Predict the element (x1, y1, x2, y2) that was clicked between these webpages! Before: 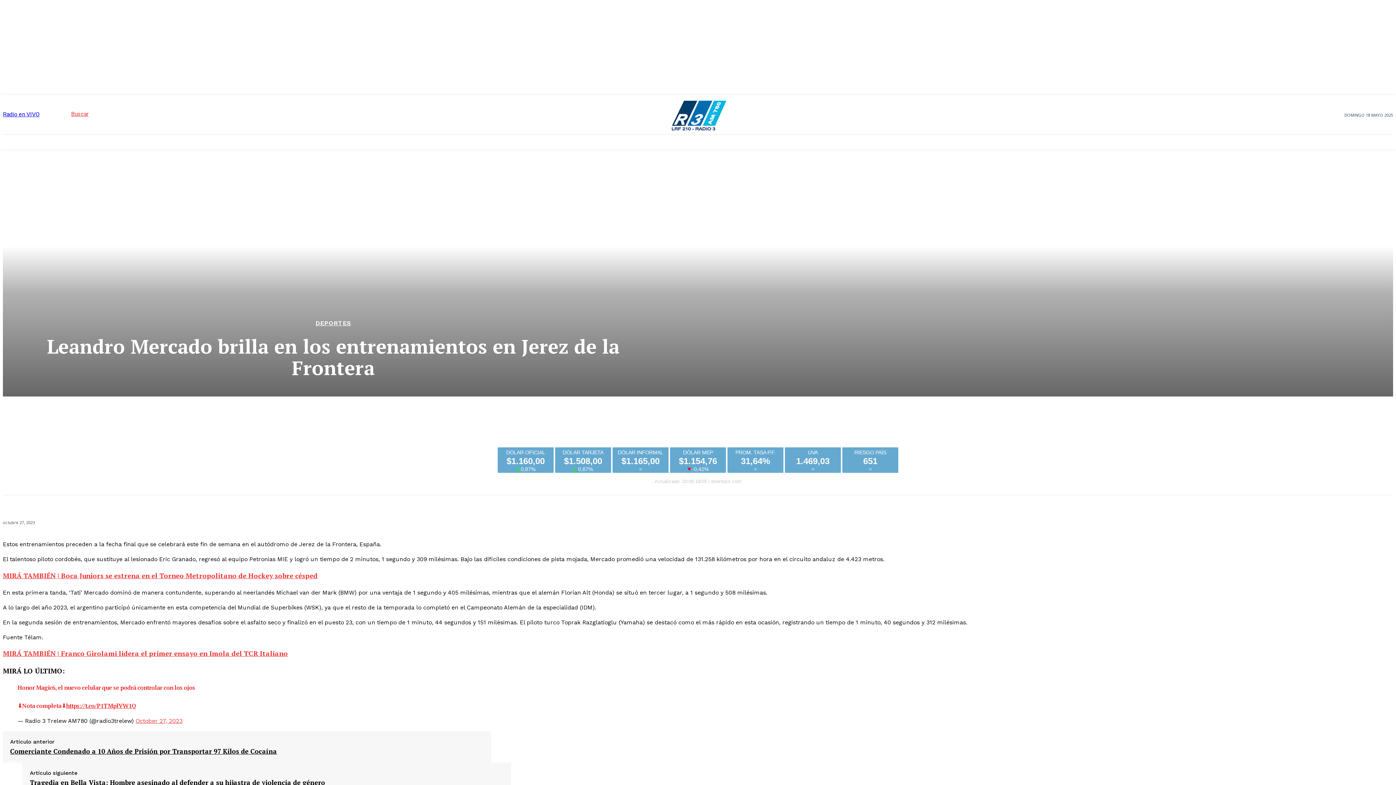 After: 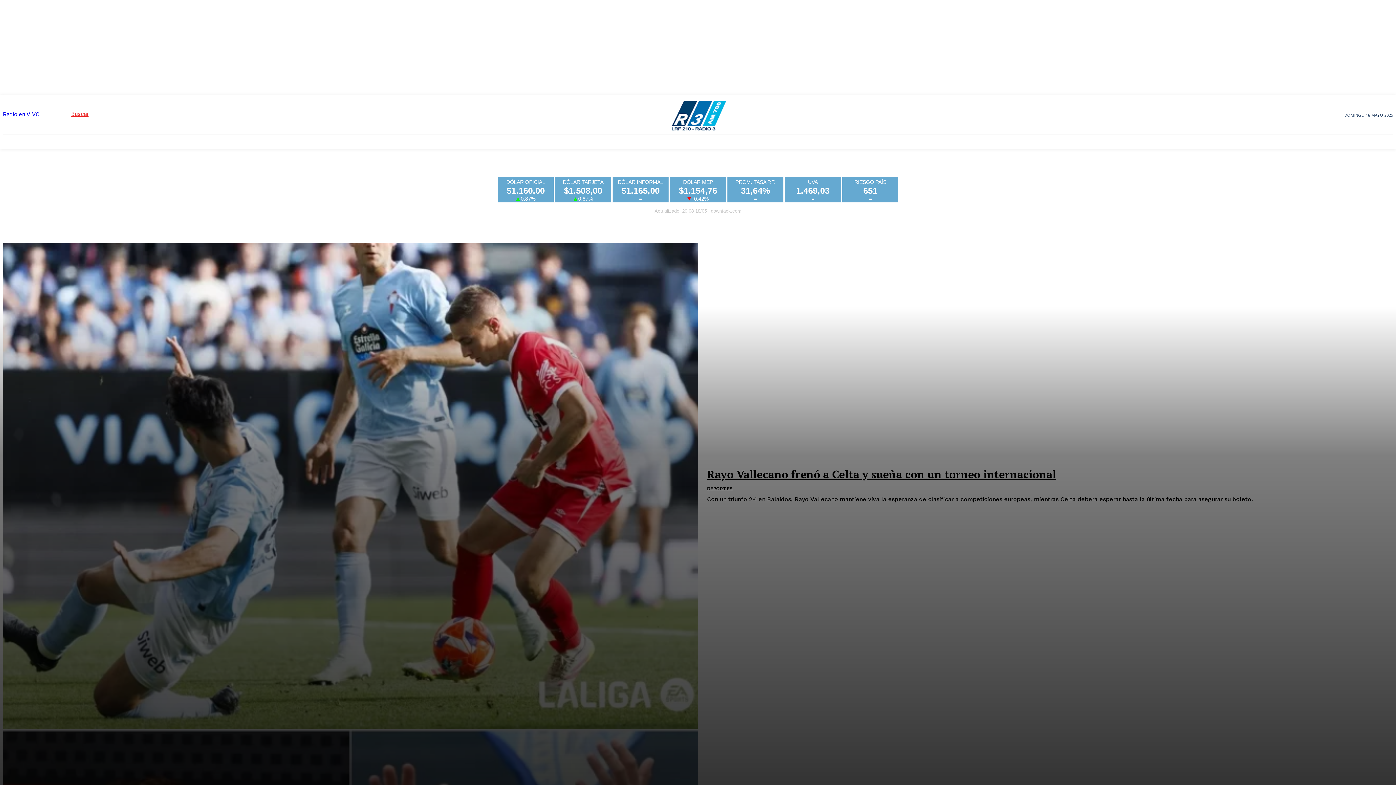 Action: bbox: (315, 320, 351, 326) label: DEPORTES